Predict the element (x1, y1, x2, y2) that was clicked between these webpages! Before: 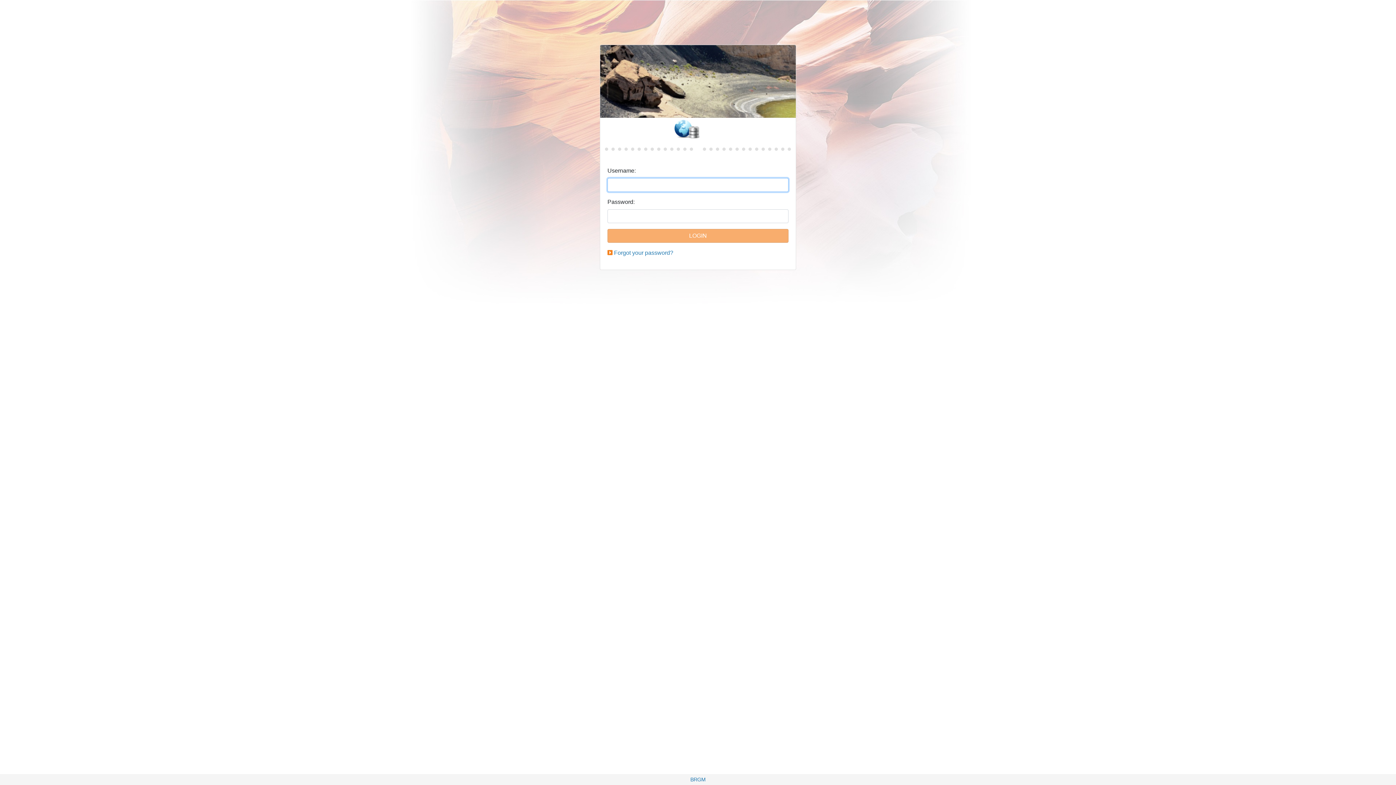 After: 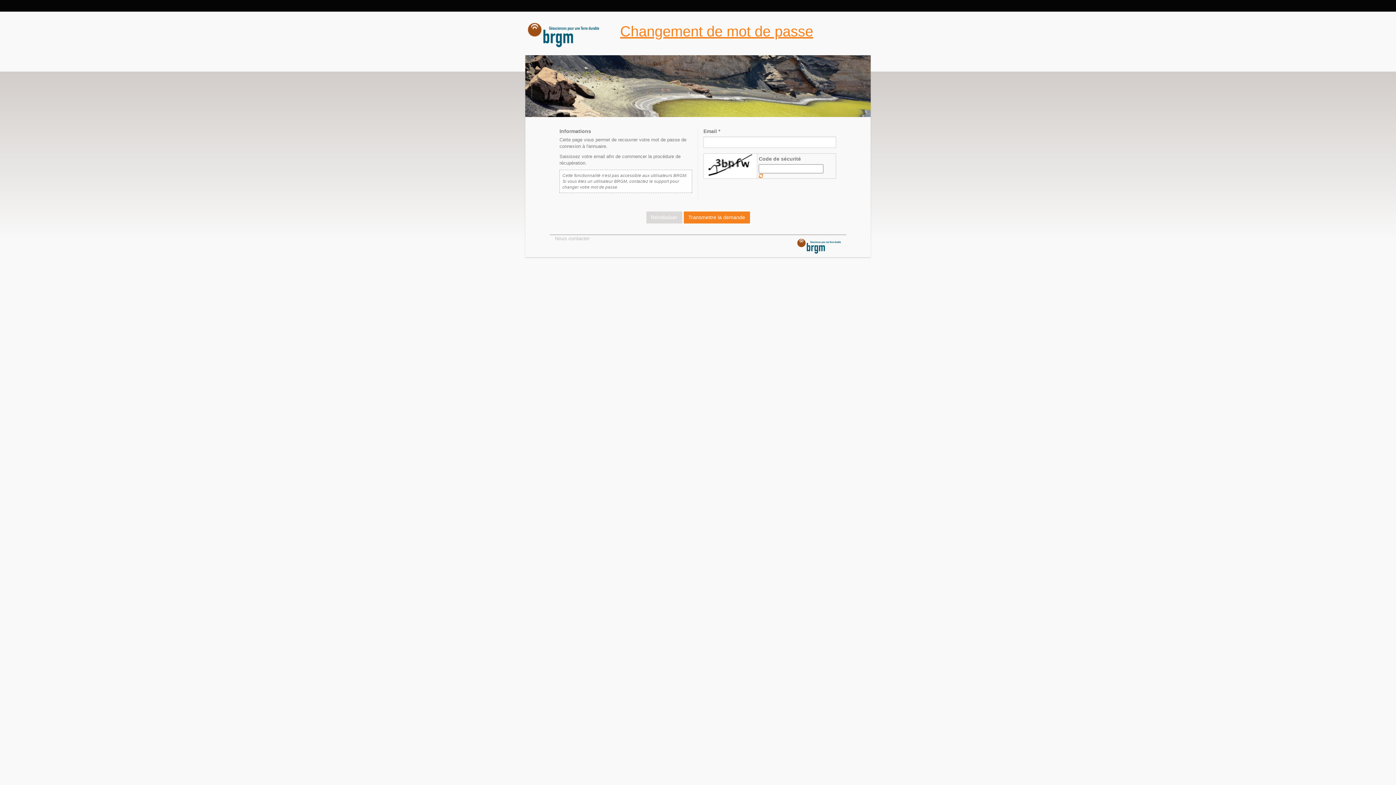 Action: label: Forgot your password? bbox: (614, 249, 673, 256)